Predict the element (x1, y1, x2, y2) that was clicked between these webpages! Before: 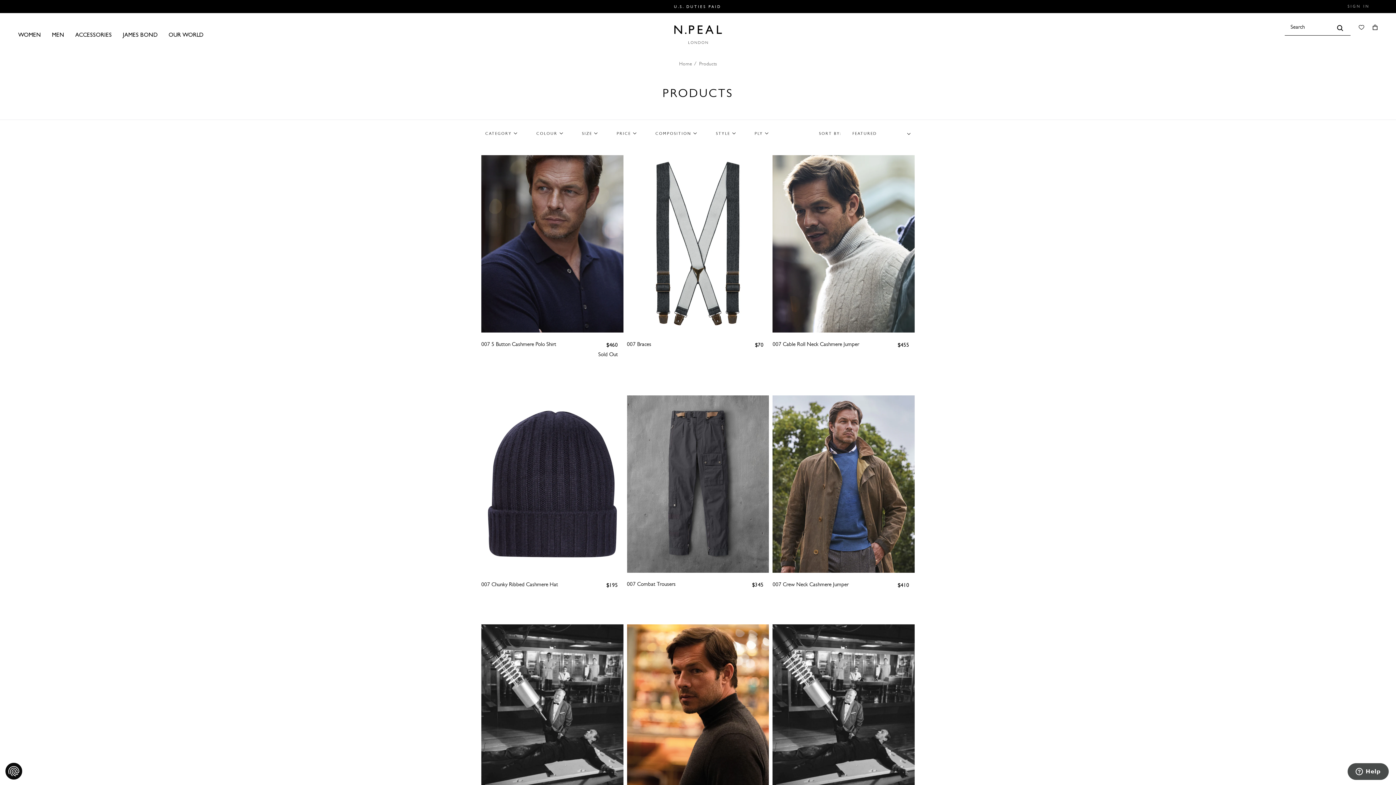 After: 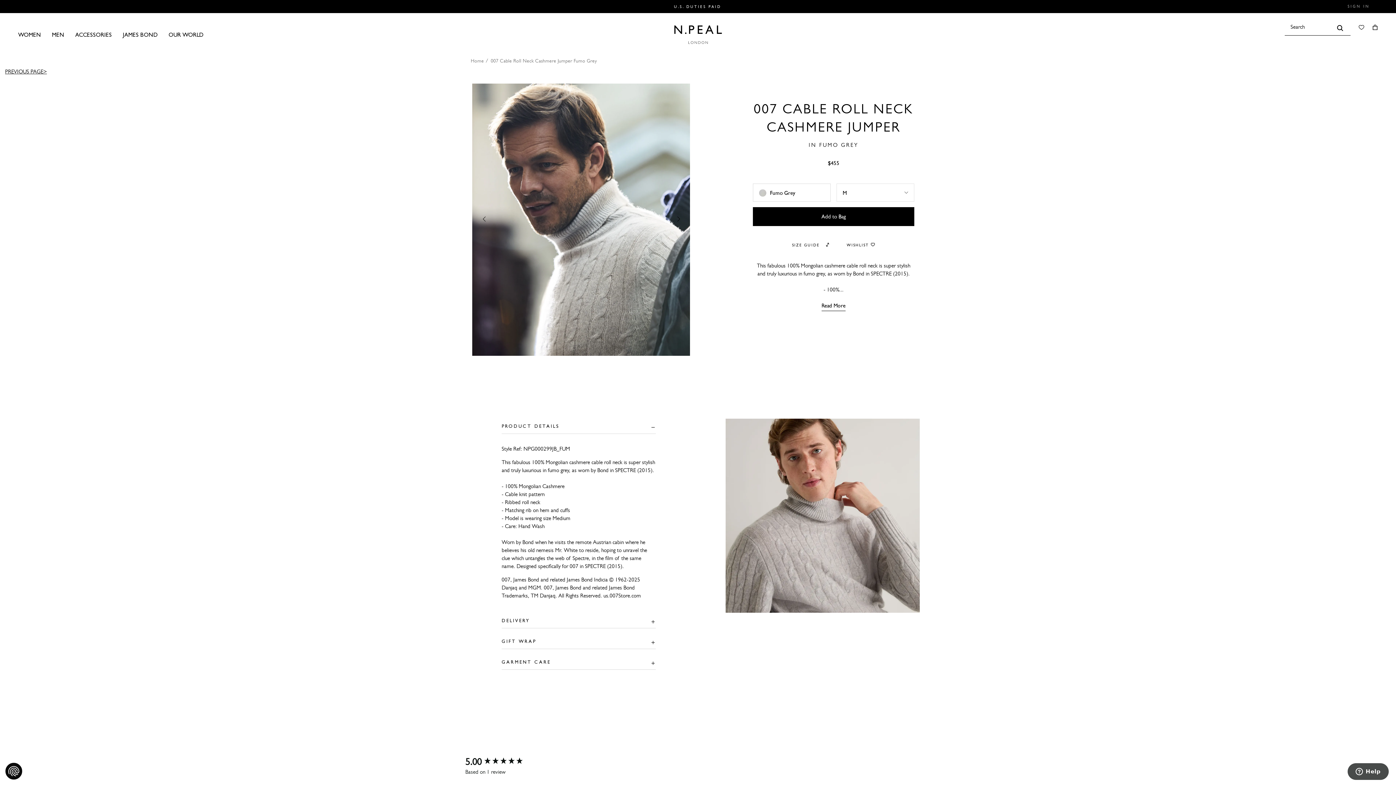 Action: bbox: (772, 341, 859, 347) label: 007 Cable Roll Neck Cashmere Jumper